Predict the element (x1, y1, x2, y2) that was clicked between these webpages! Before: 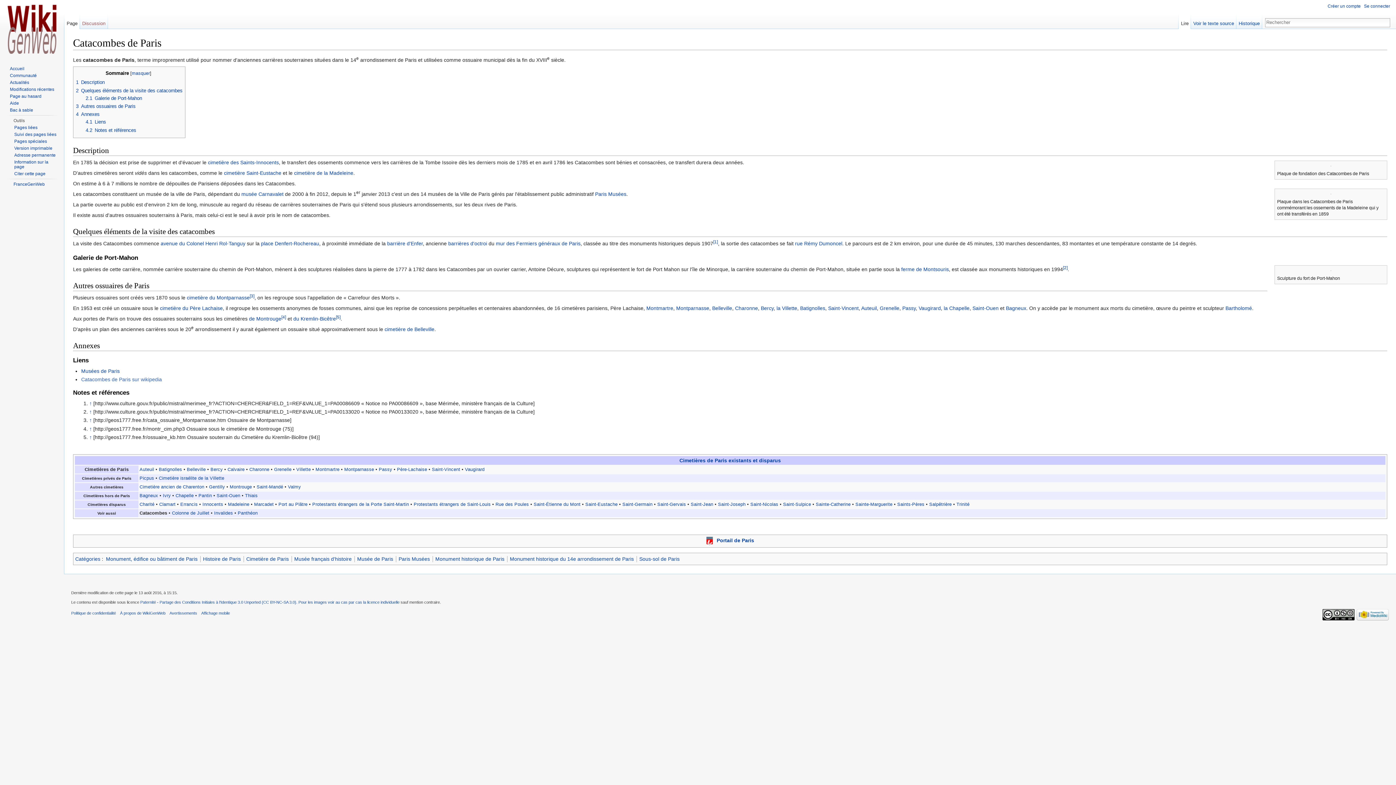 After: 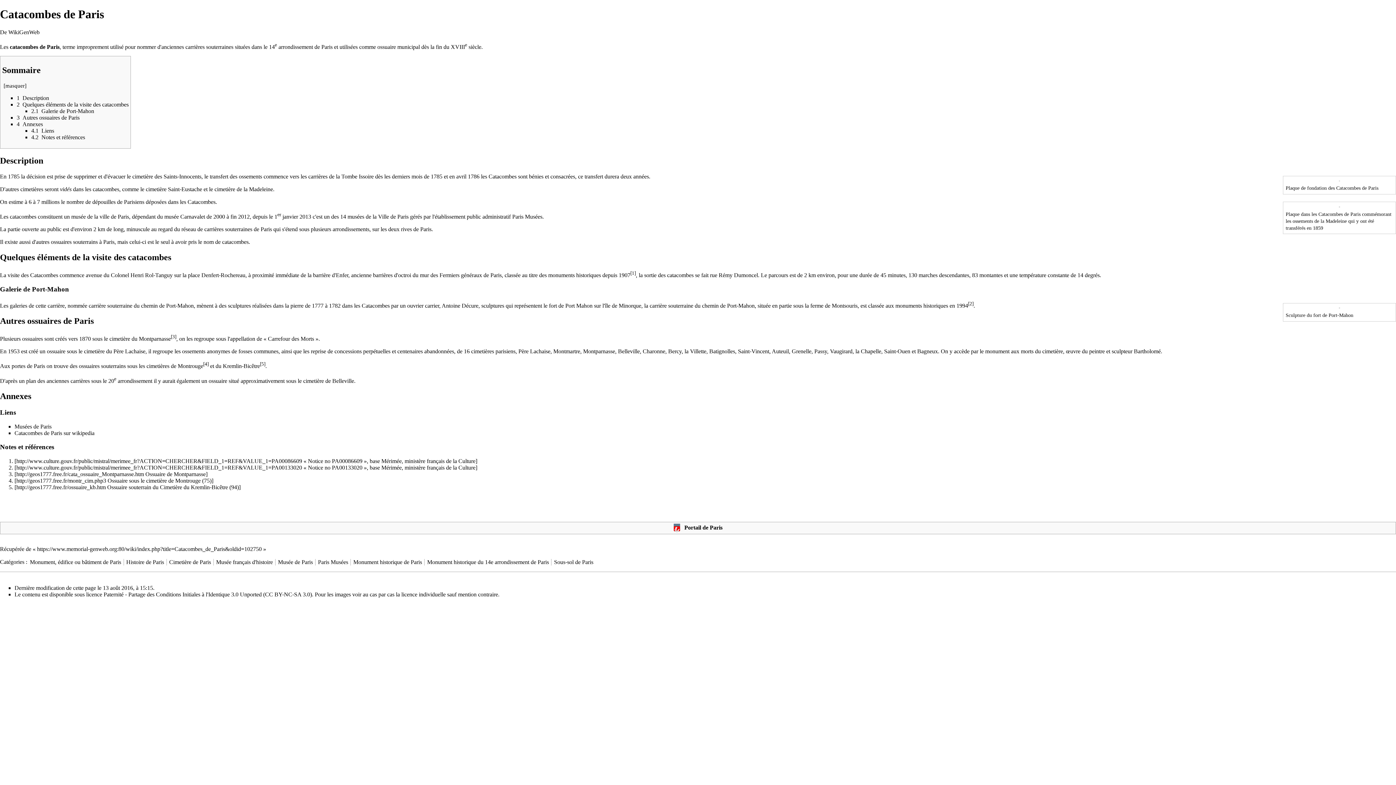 Action: label: Version imprimable bbox: (14, 145, 52, 150)